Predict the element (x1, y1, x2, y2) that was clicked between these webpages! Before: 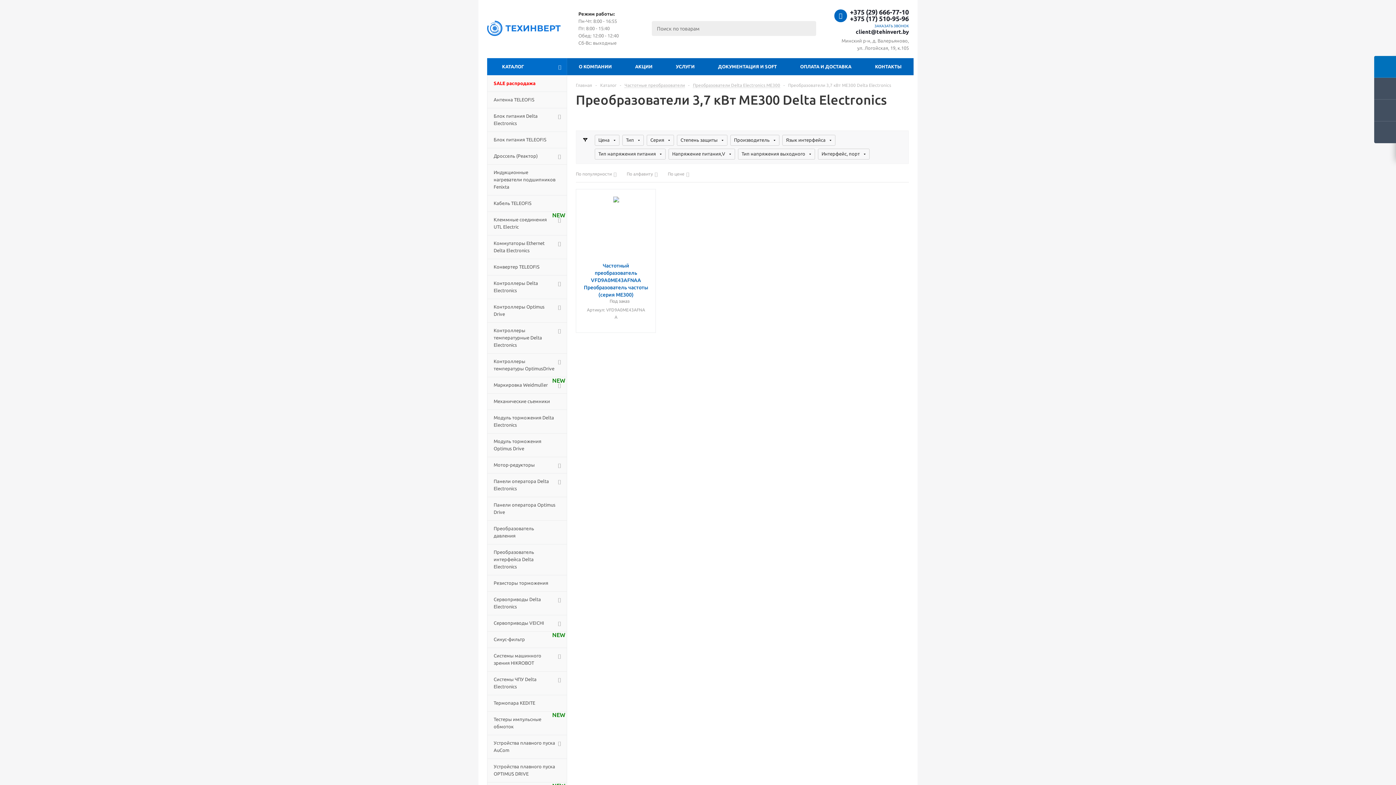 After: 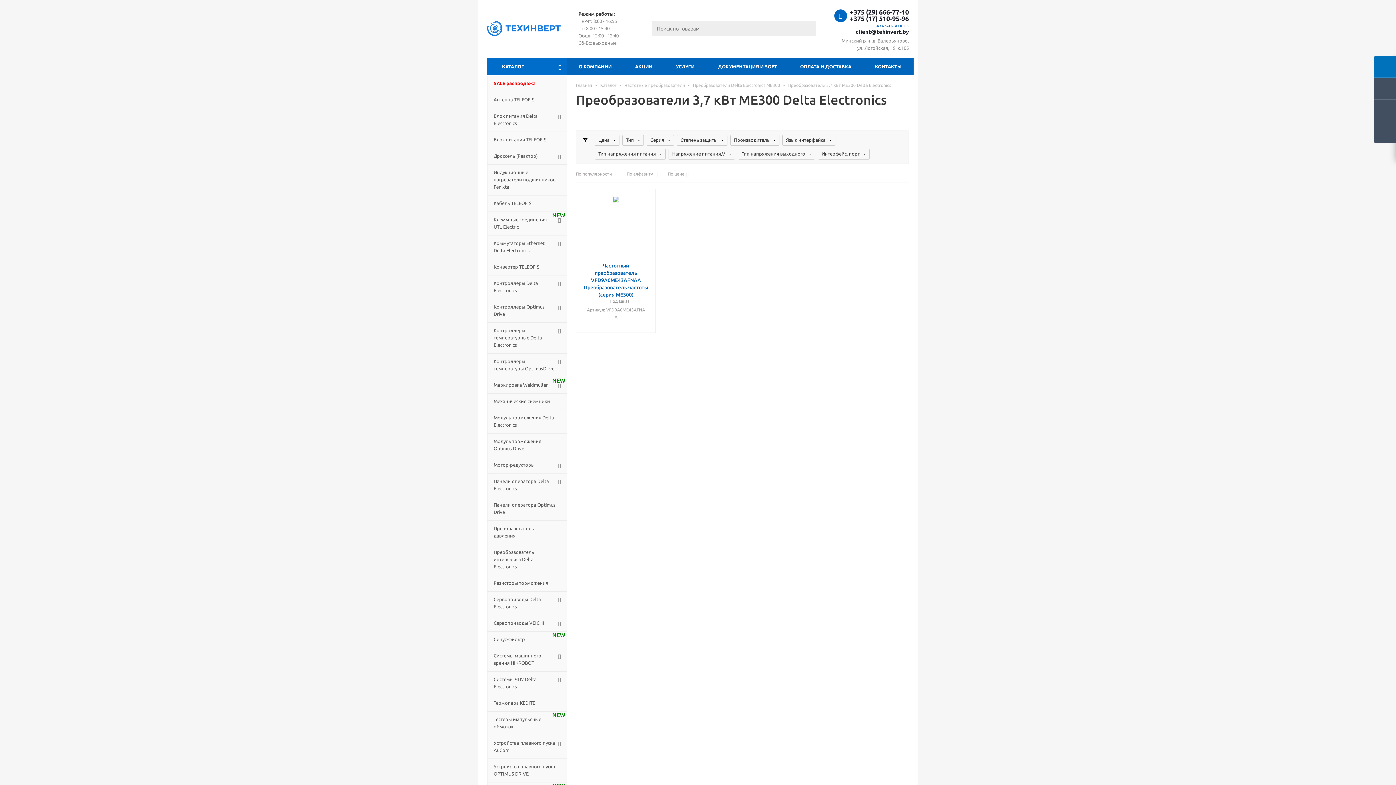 Action: bbox: (850, 15, 909, 21) label: +375 (17) 510-95-96